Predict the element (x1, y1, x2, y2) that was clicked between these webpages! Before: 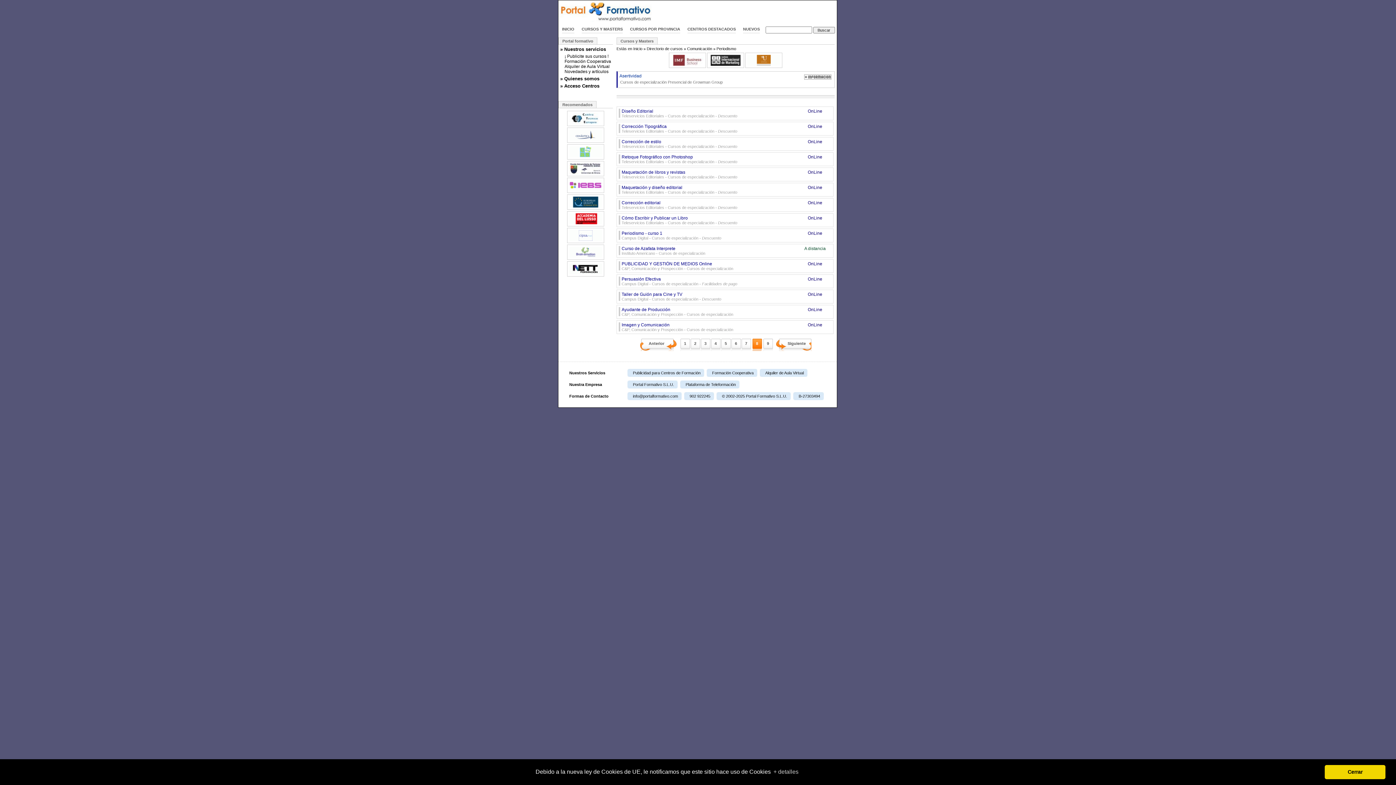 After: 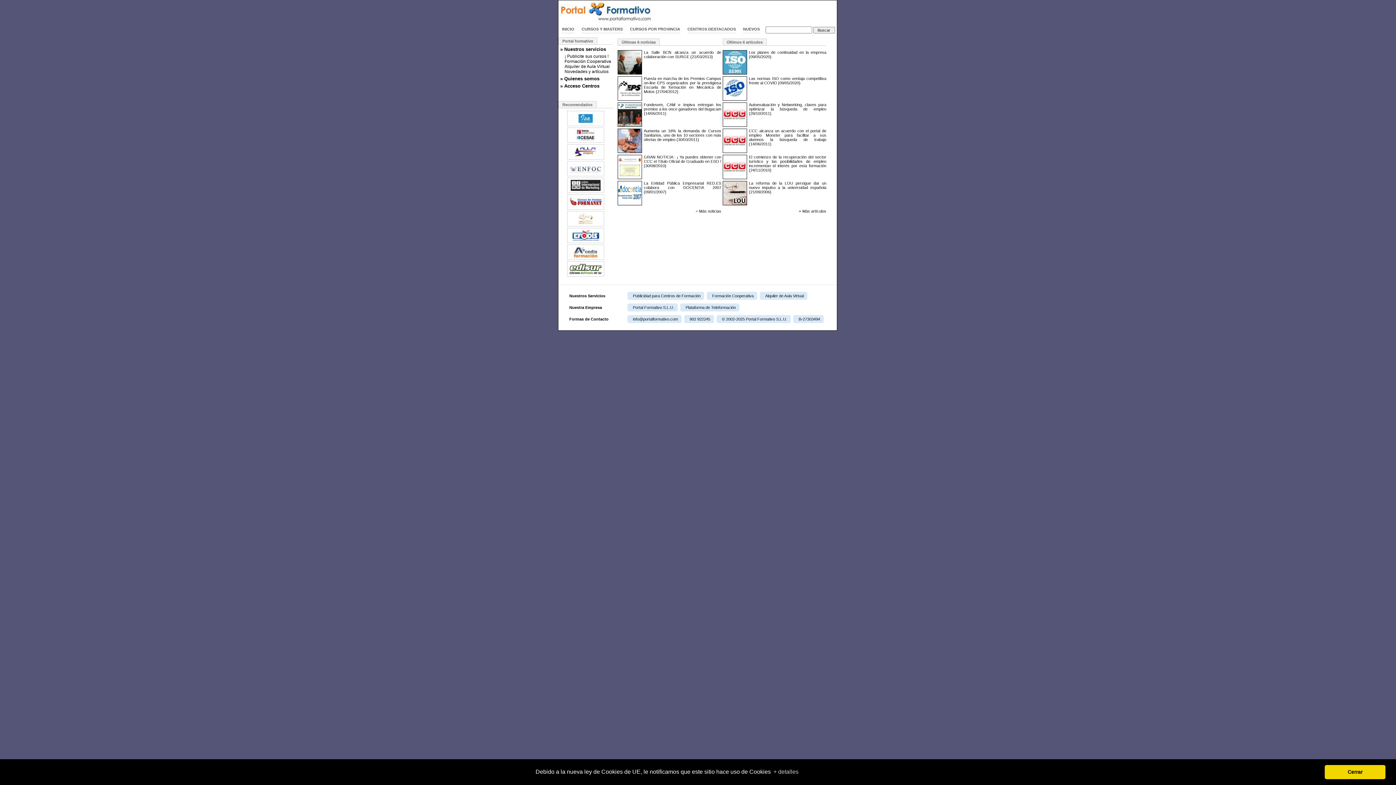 Action: bbox: (564, 69, 608, 74) label: Novedades y artículos